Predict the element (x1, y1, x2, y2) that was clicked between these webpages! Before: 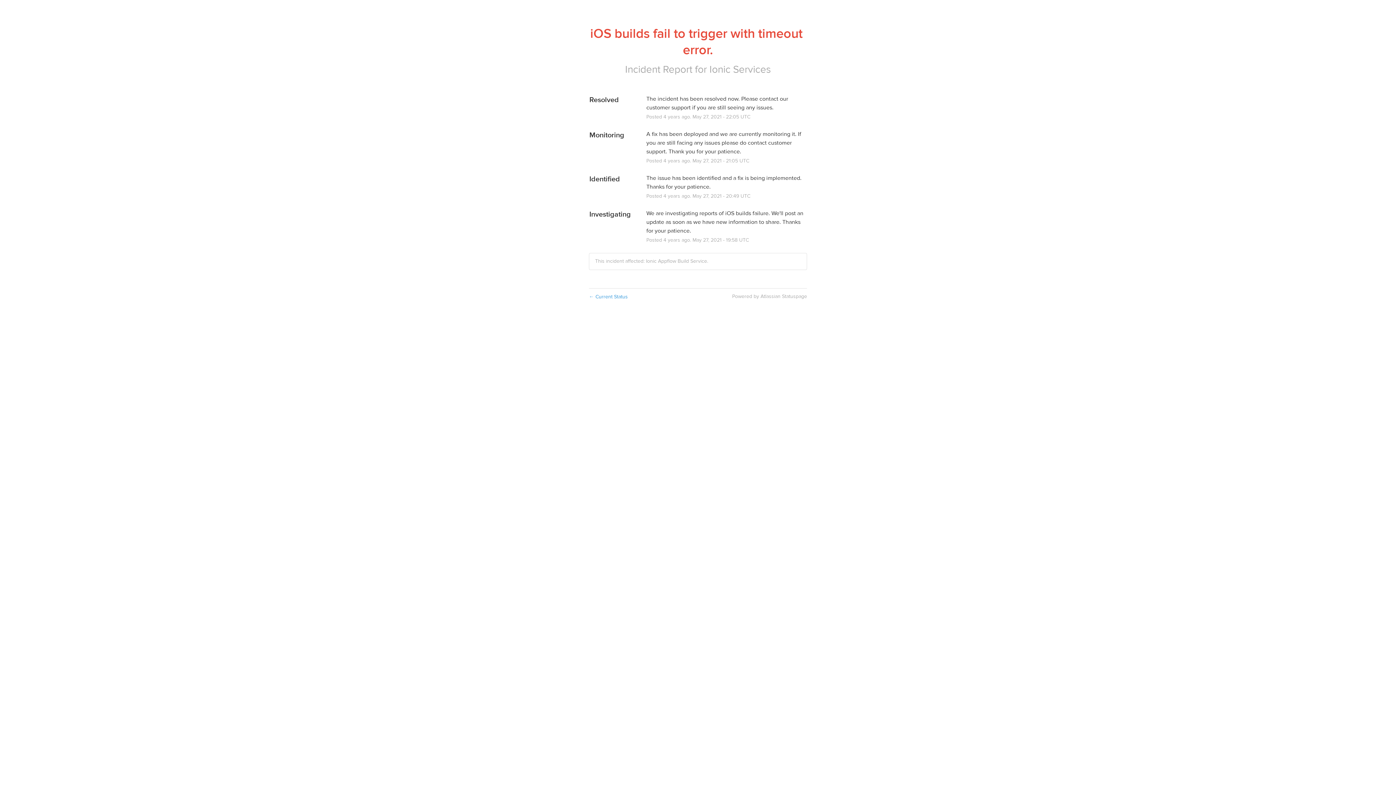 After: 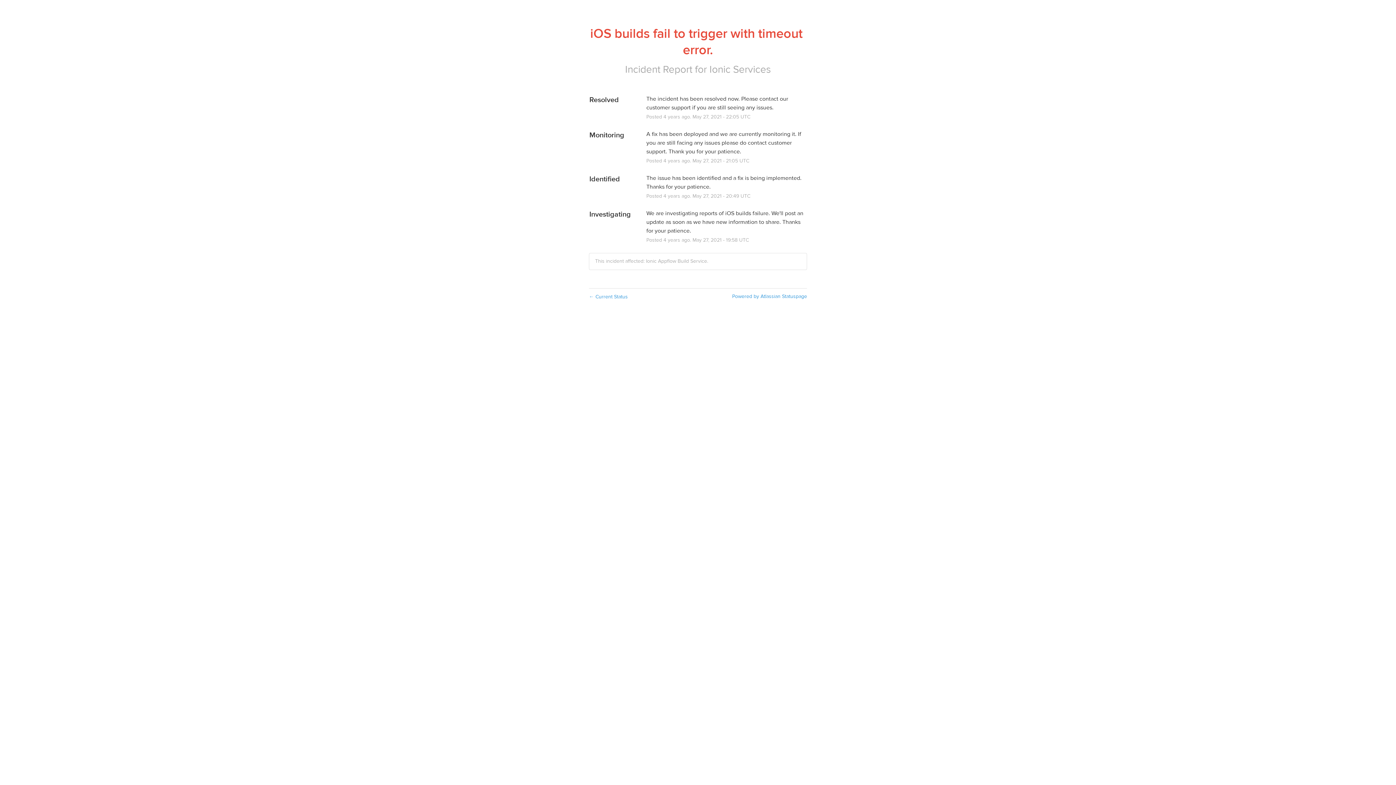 Action: bbox: (732, 293, 807, 299) label: Powered by Atlassian Statuspage